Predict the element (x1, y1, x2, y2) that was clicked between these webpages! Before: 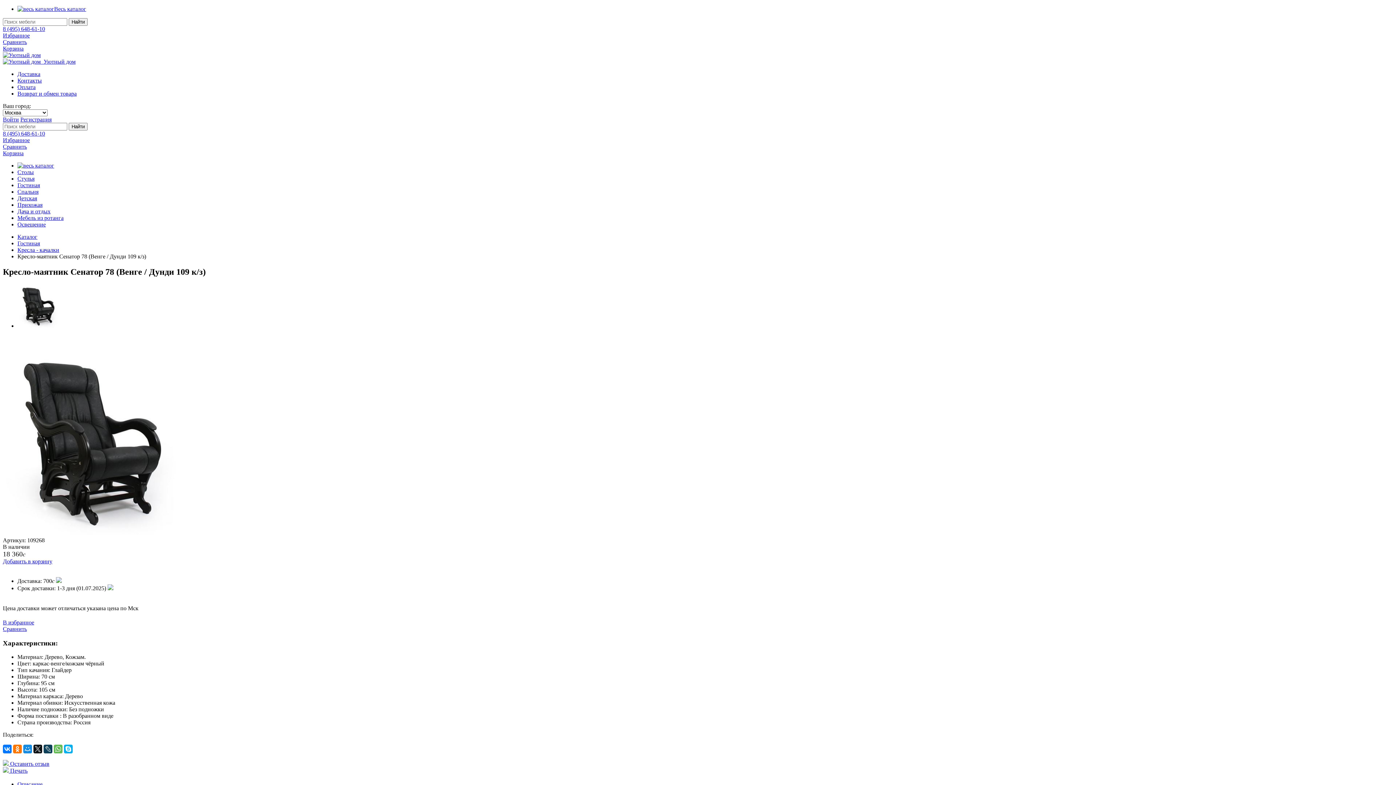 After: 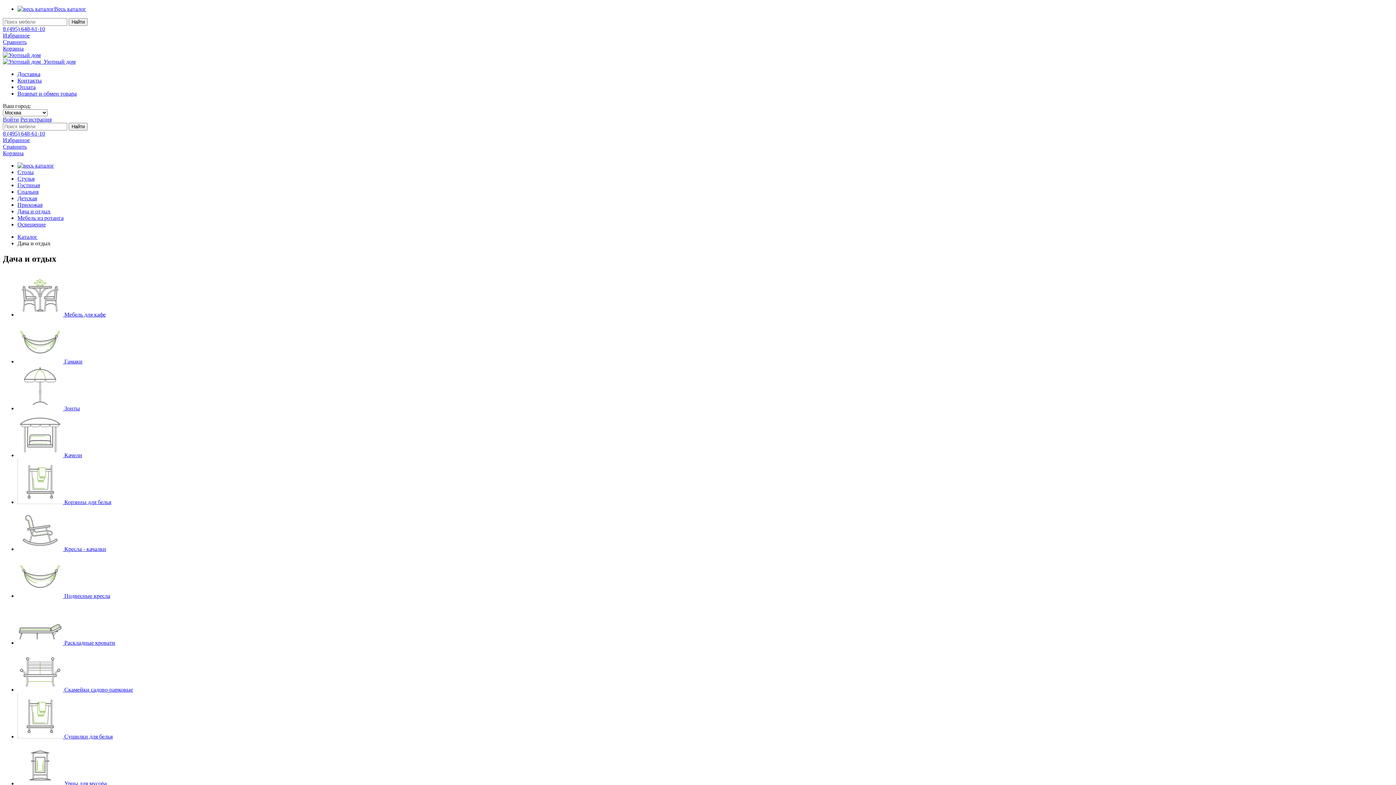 Action: label: Дача и отдых bbox: (17, 208, 50, 214)